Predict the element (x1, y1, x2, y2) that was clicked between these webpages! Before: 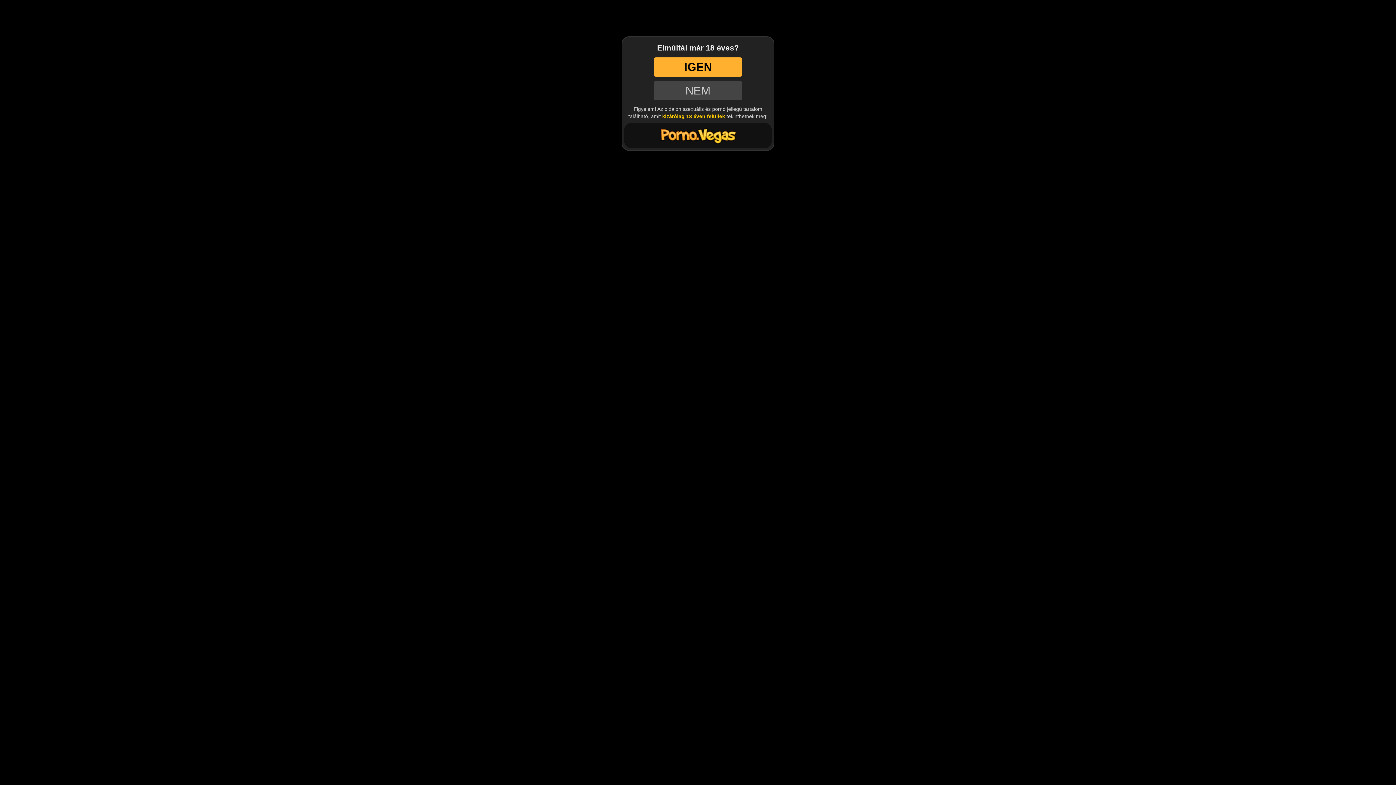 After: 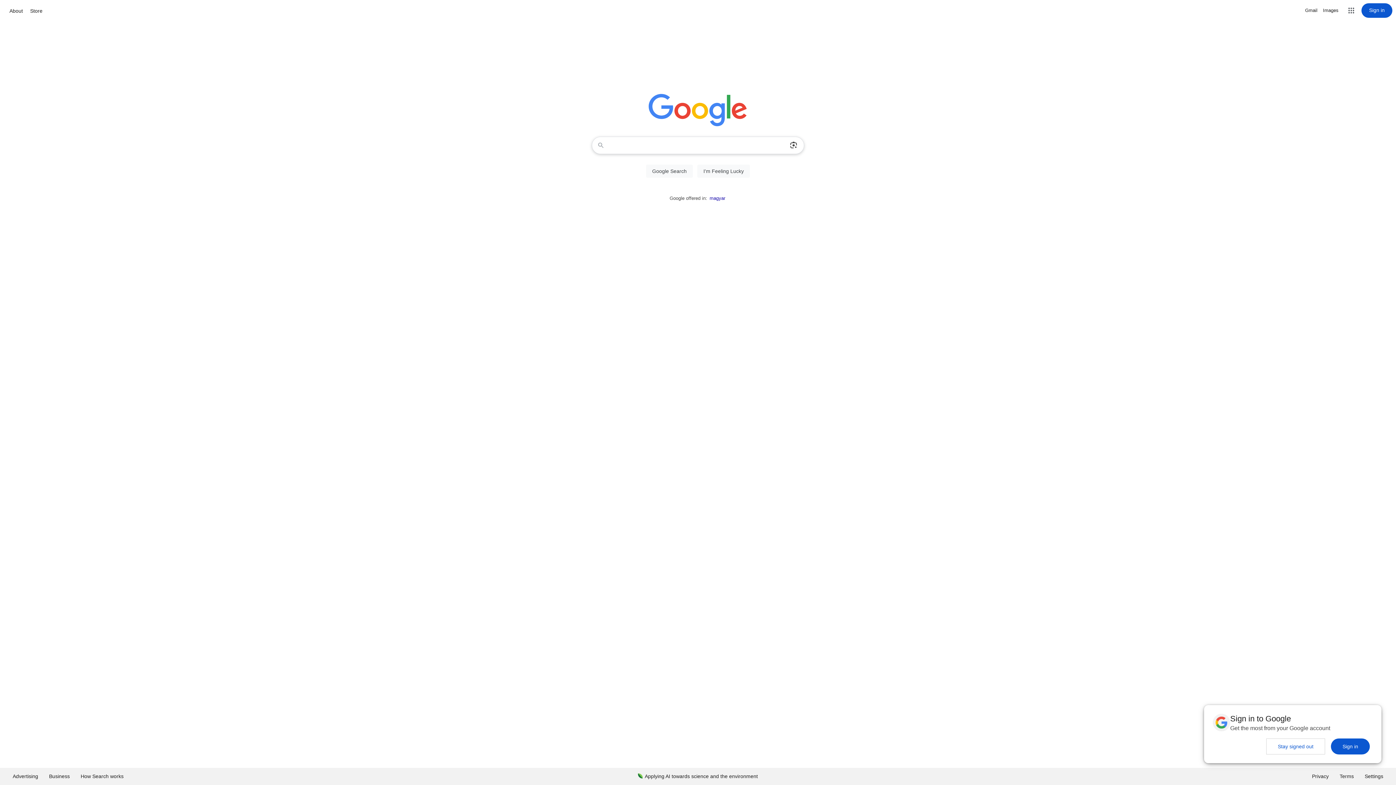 Action: bbox: (653, 81, 742, 100) label: NEM